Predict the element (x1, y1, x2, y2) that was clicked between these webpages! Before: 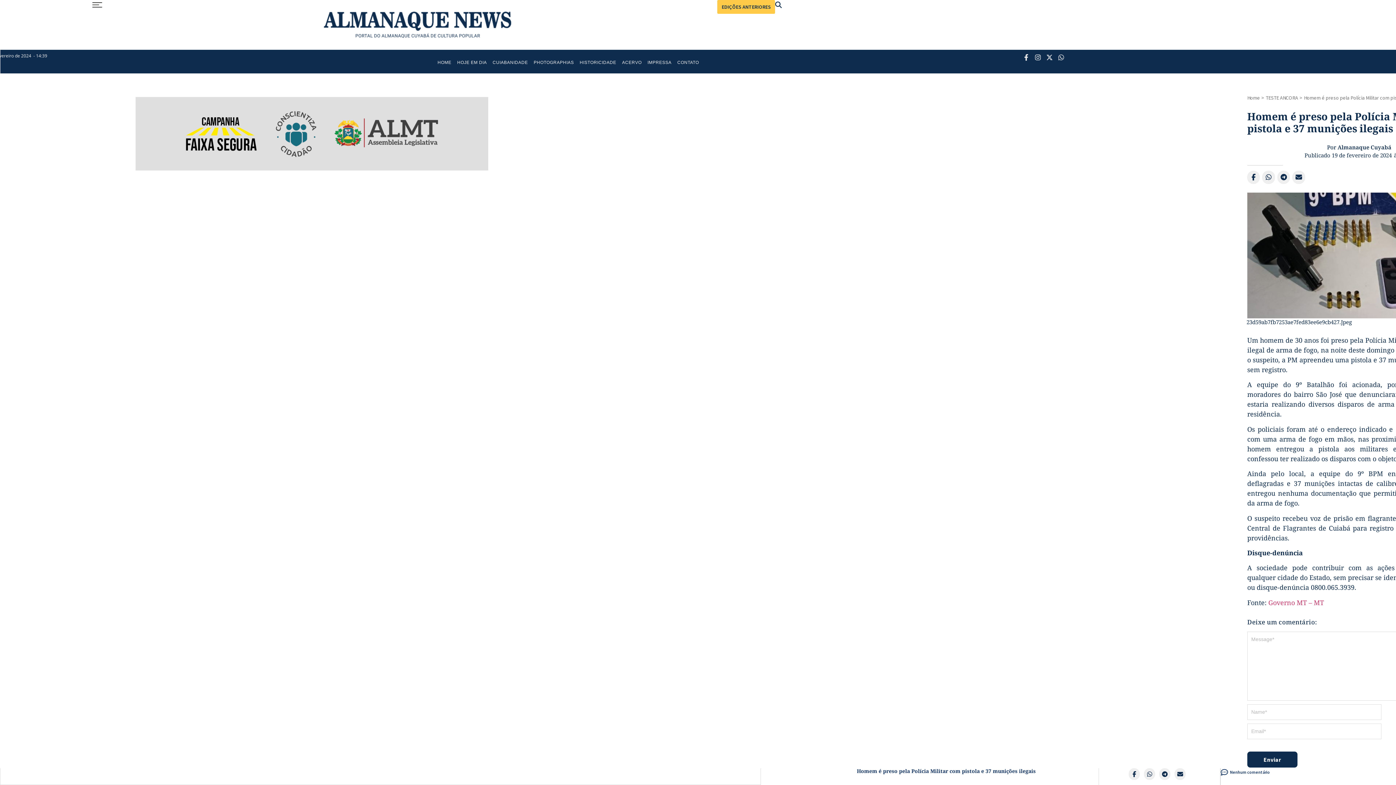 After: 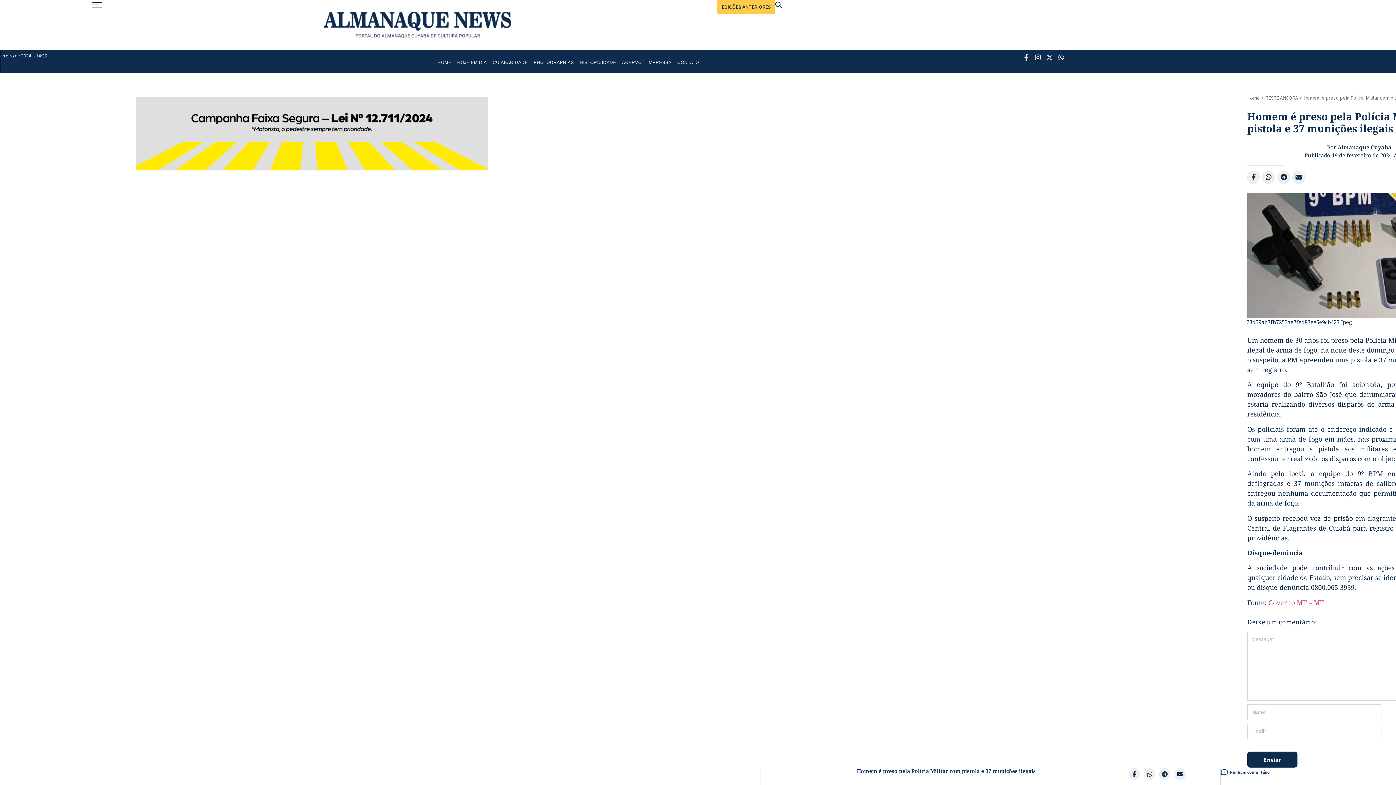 Action: bbox: (135, 97, 488, 170)